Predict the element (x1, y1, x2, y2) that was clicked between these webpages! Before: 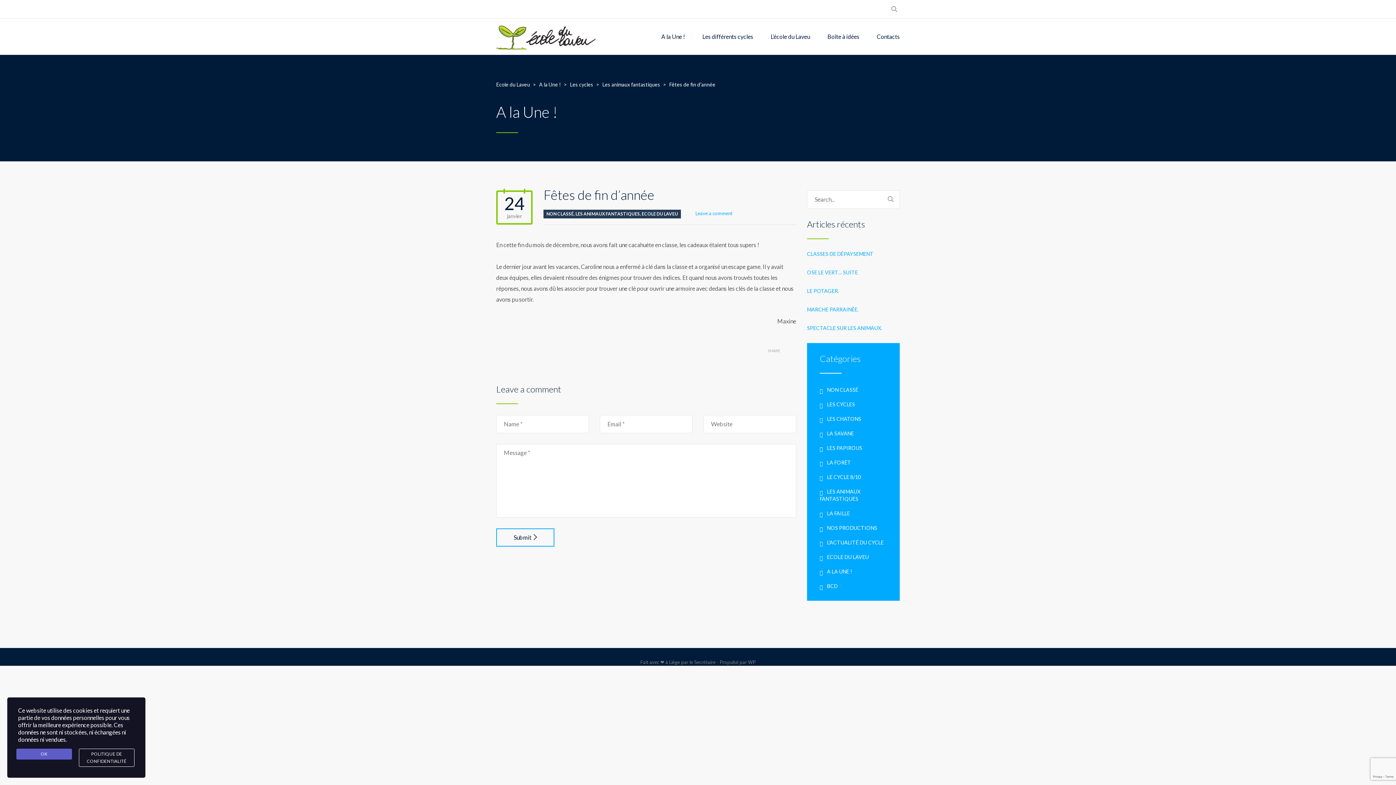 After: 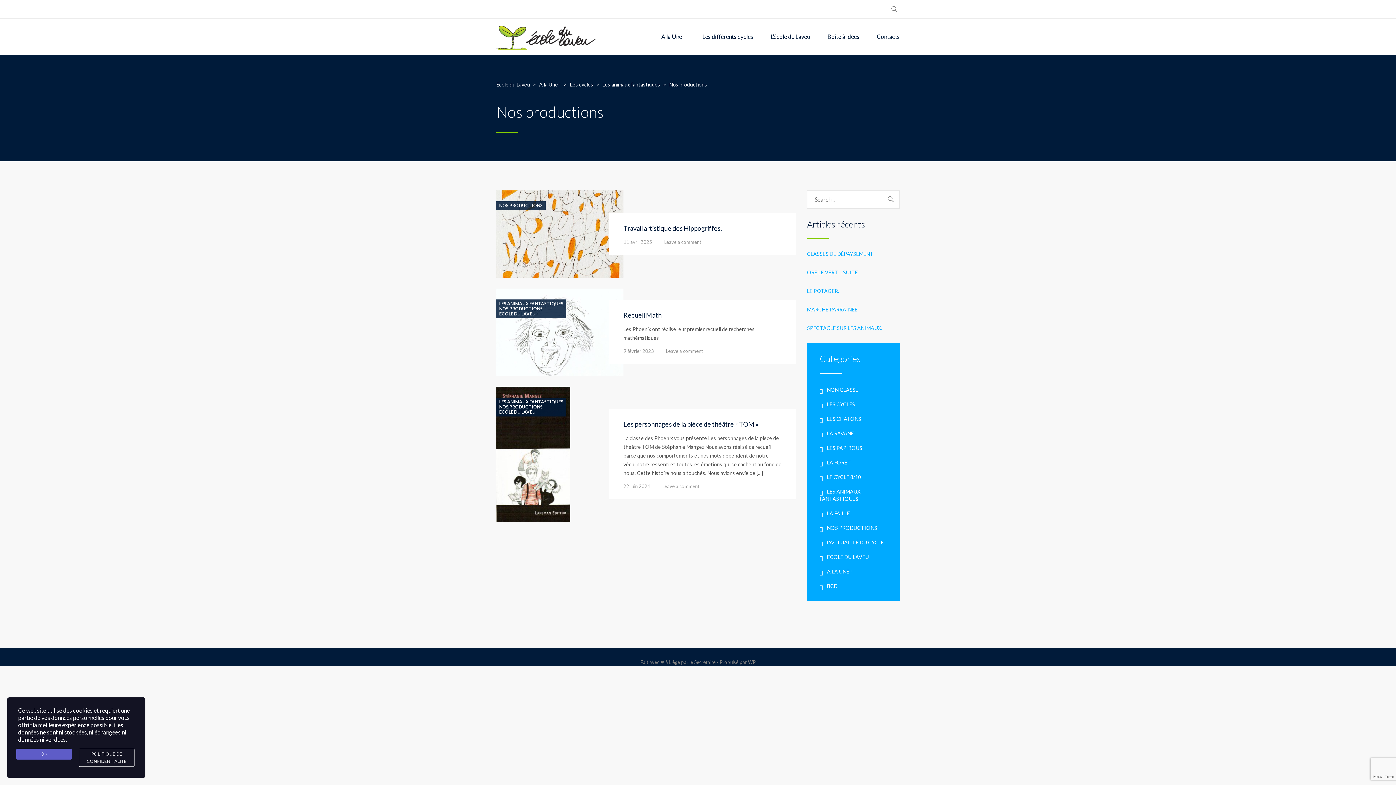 Action: label: NOS PRODUCTIONS bbox: (820, 525, 877, 531)